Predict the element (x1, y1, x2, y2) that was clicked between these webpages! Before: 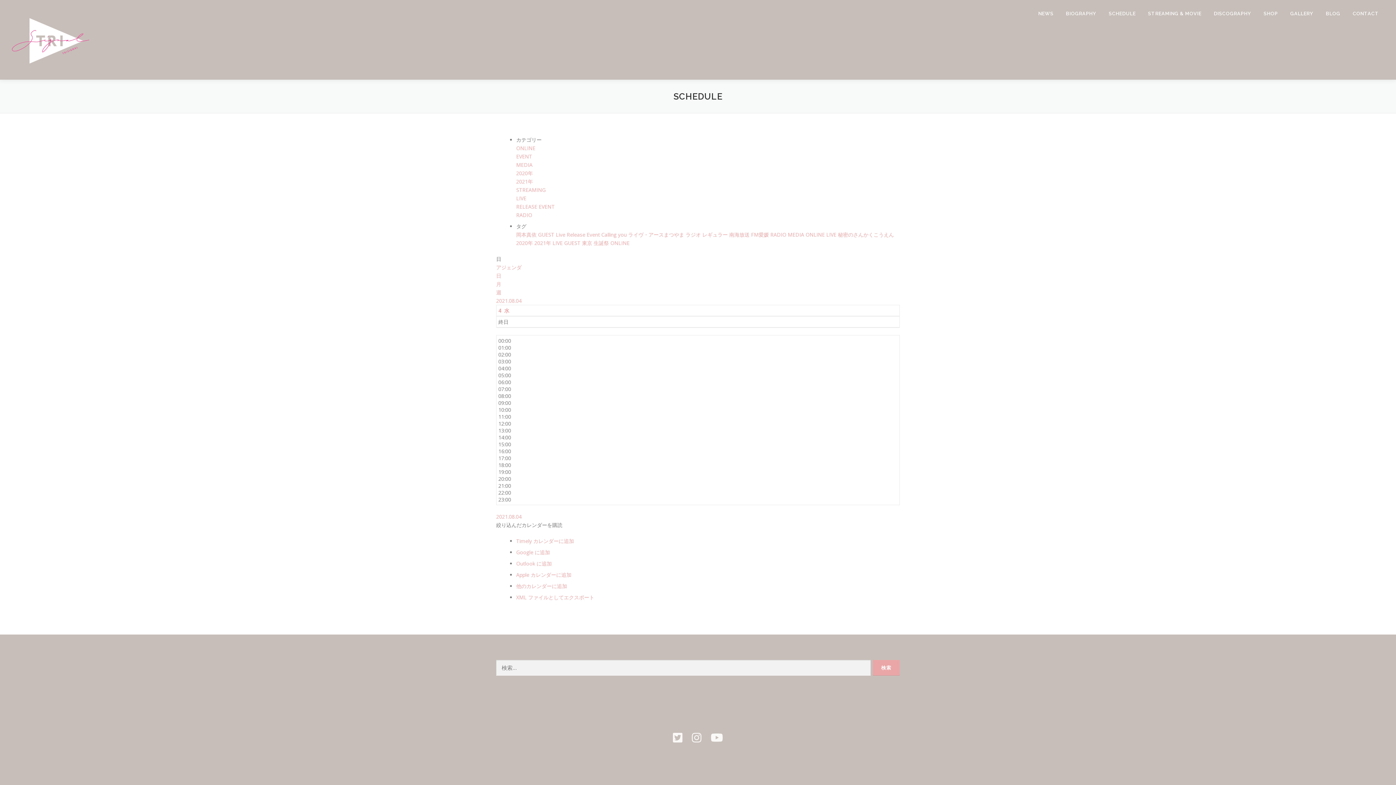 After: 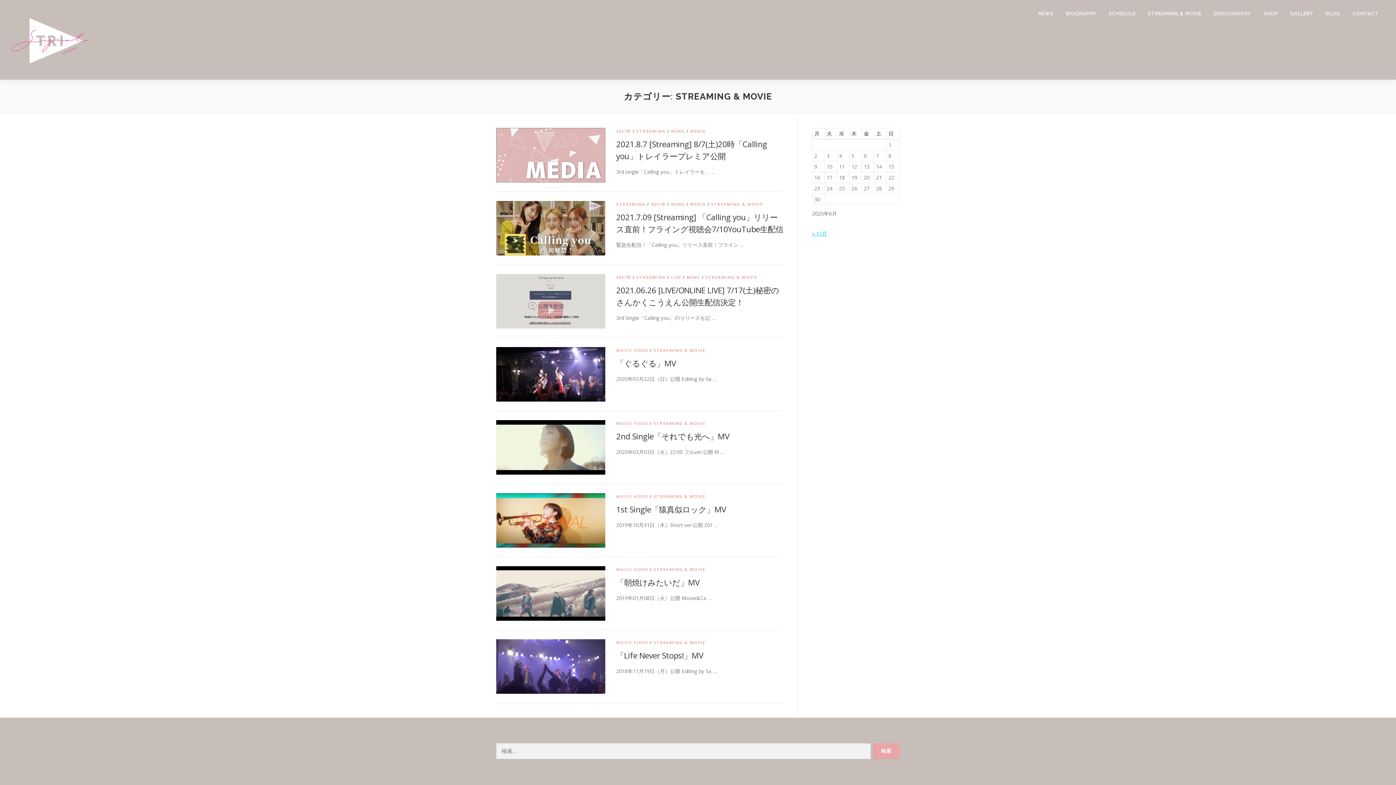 Action: bbox: (1142, 0, 1208, 27) label: STREAMING & MOVIE